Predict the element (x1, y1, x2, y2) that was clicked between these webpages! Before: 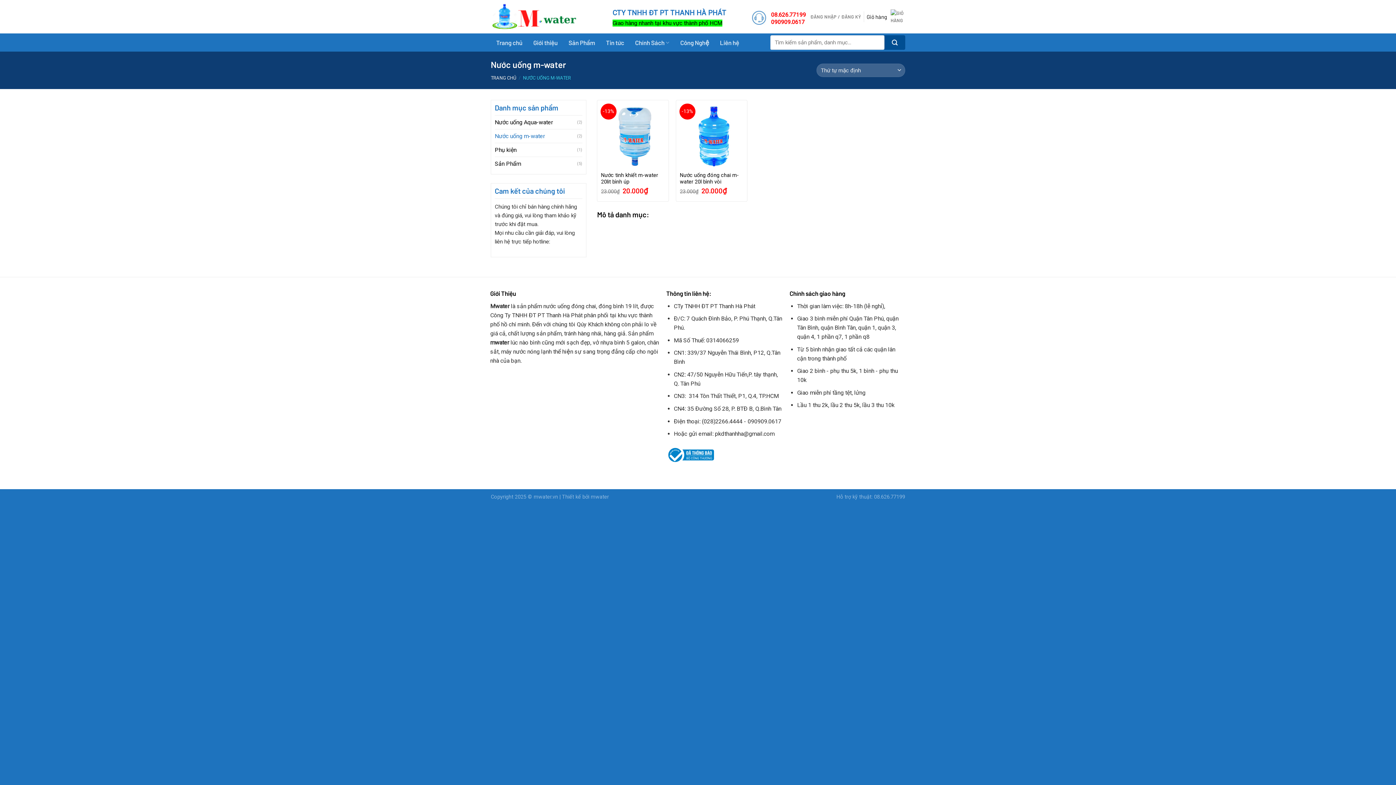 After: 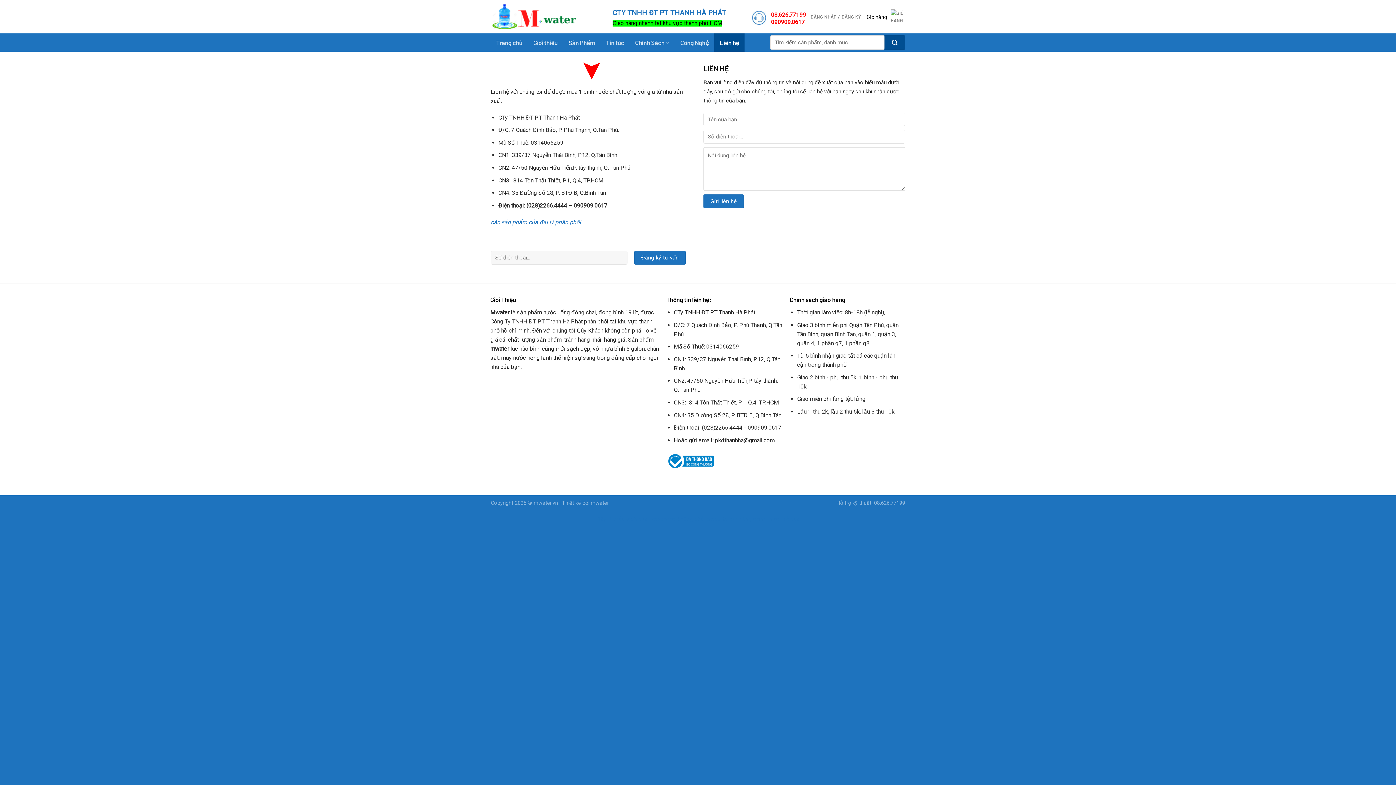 Action: bbox: (714, 33, 744, 51) label: Liên hệ